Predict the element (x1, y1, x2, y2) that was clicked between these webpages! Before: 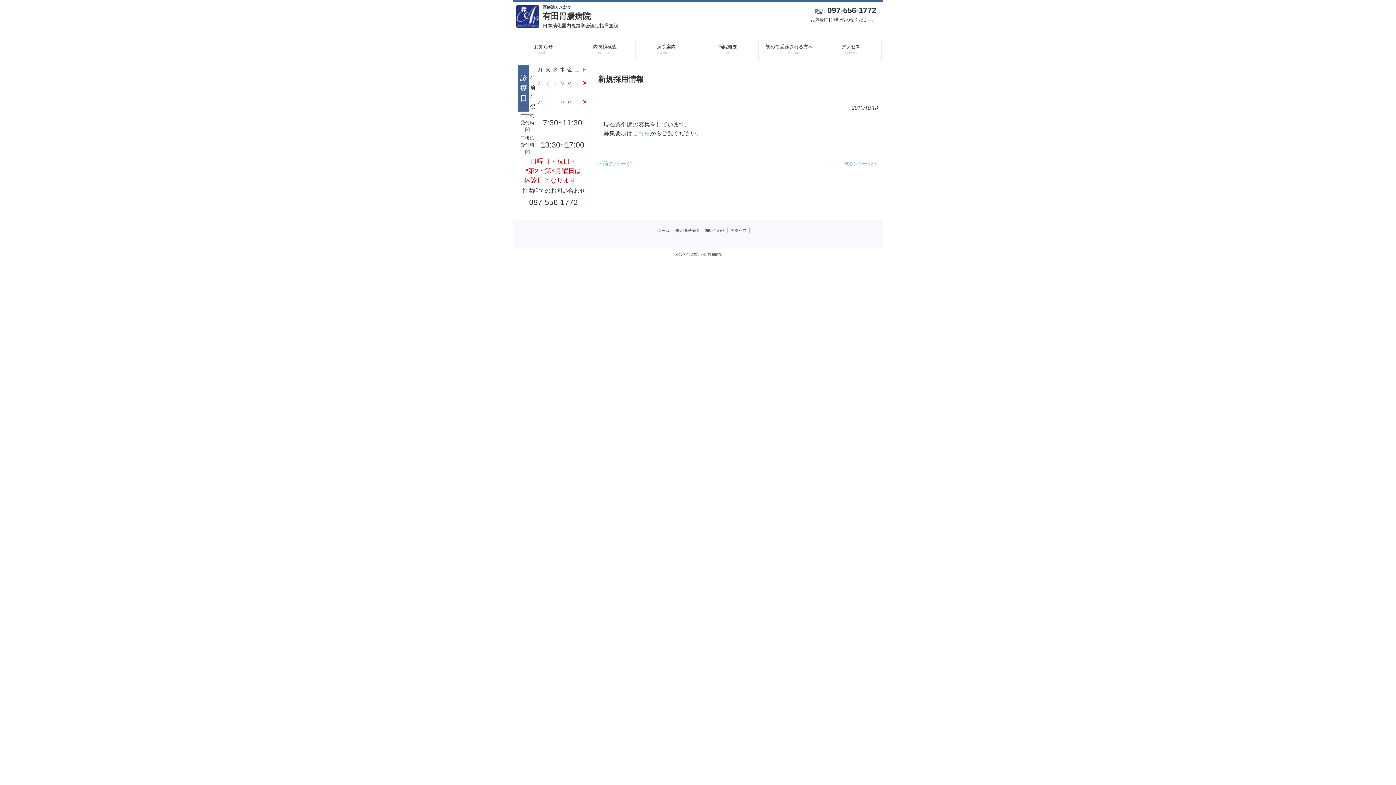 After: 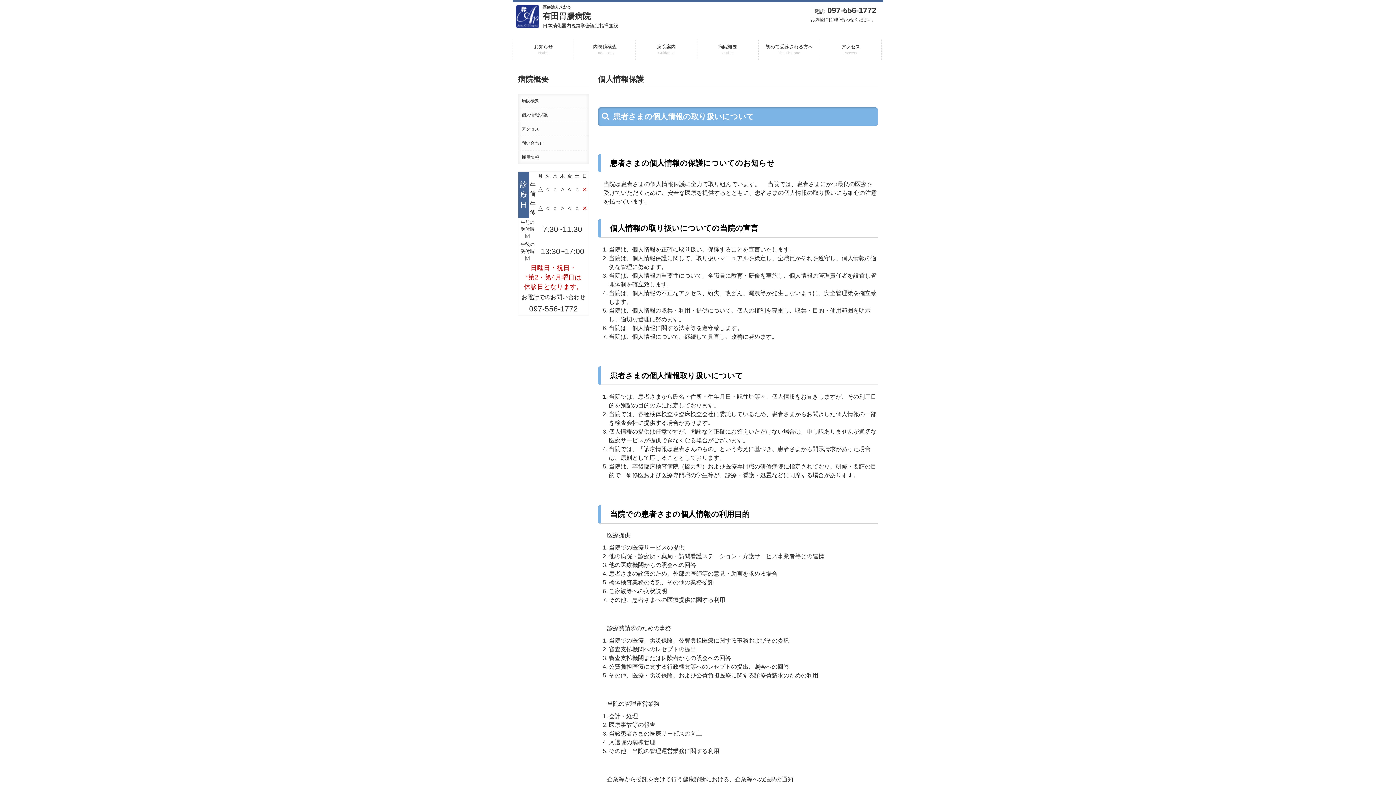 Action: label: 個人情報保護 bbox: (675, 228, 699, 232)